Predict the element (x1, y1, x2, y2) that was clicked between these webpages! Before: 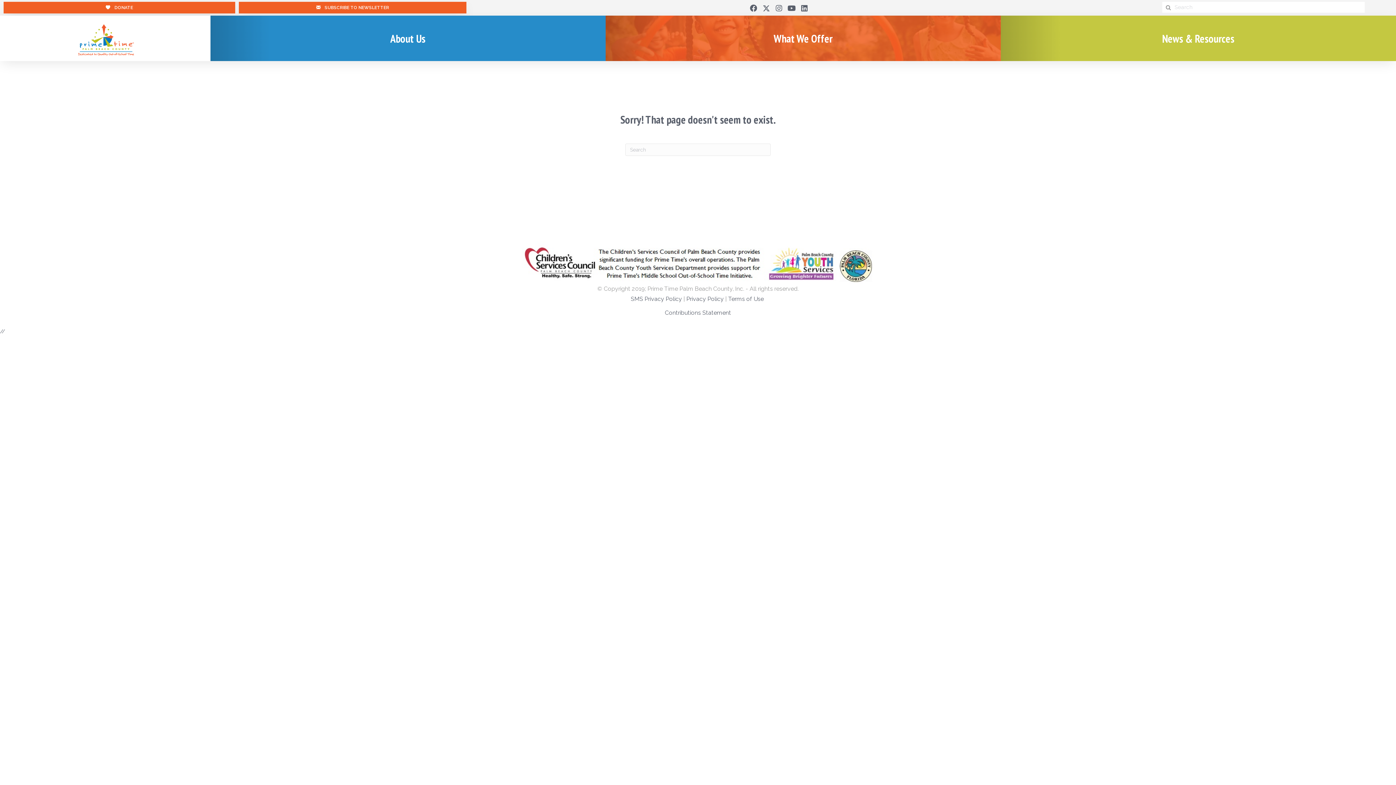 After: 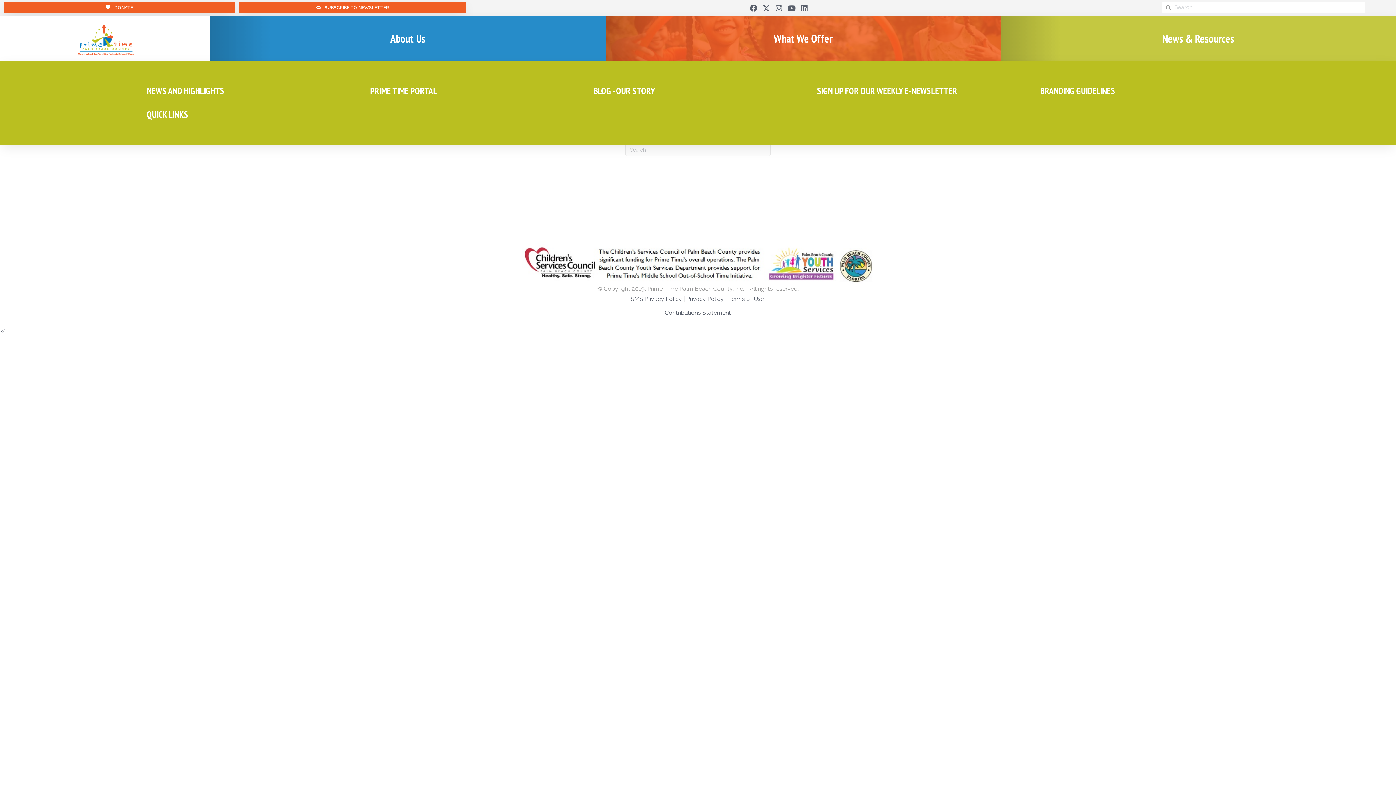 Action: label: News & Resources bbox: (1000, 15, 1396, 61)